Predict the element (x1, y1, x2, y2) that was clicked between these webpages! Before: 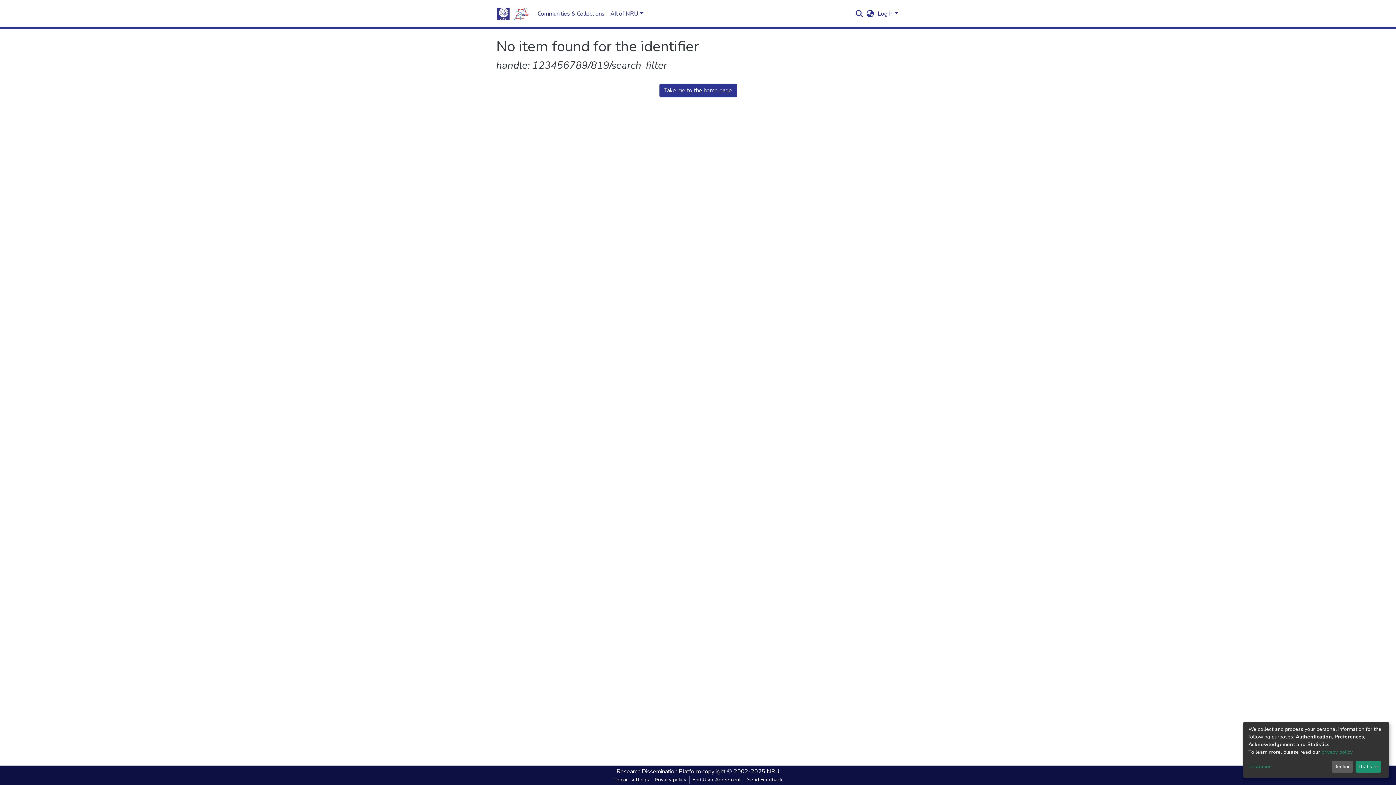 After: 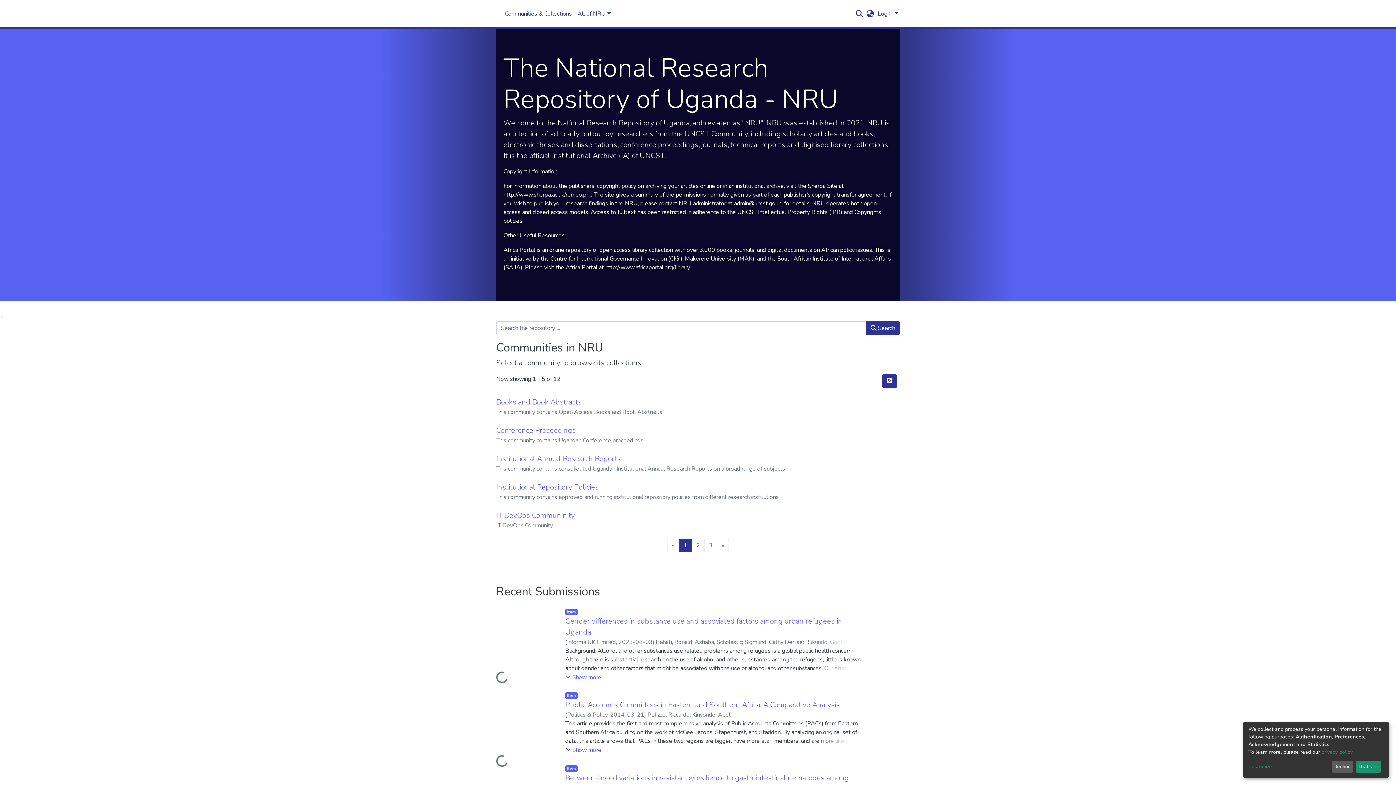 Action: label: Research Dissemination Platform bbox: (616, 768, 701, 776)